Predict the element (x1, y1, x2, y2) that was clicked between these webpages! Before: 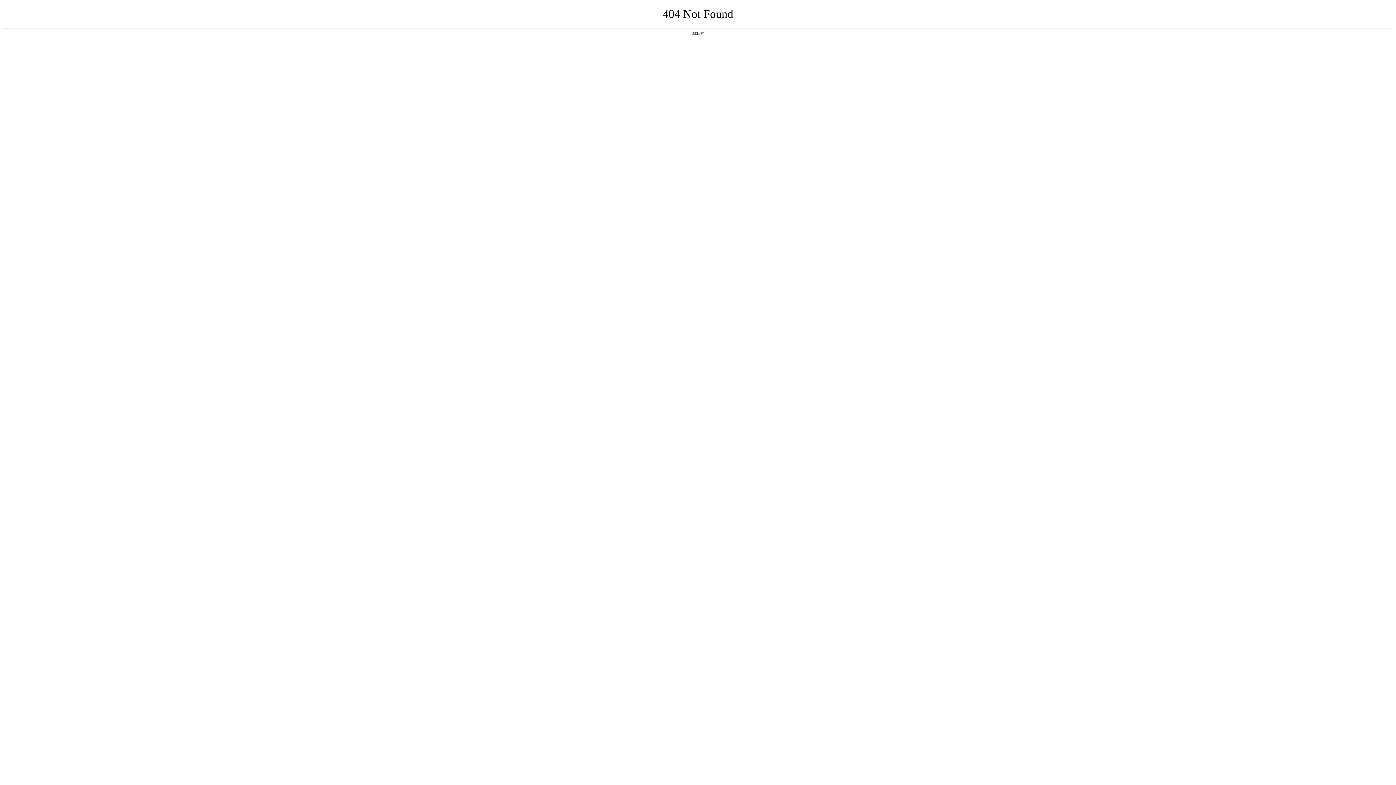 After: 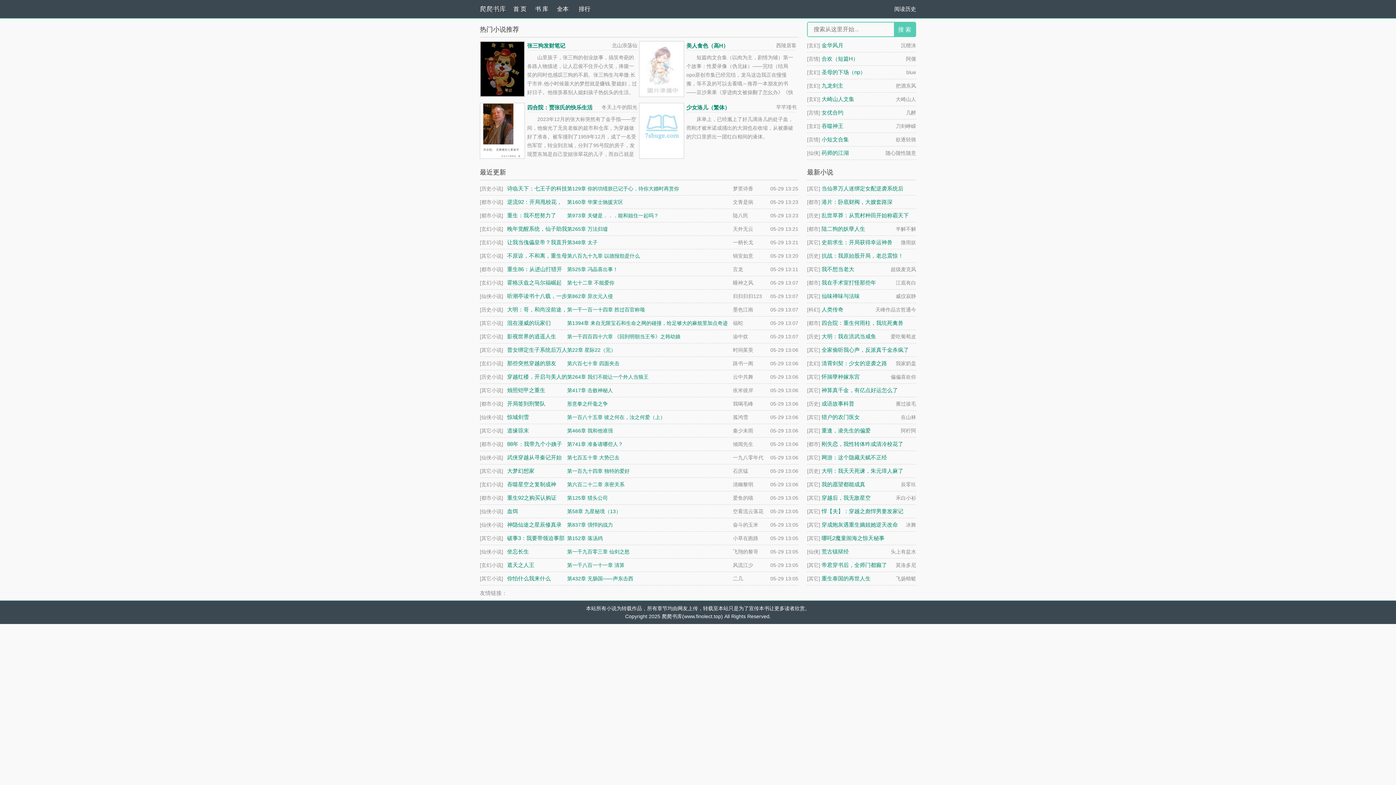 Action: bbox: (692, 31, 704, 35) label: 返回首页